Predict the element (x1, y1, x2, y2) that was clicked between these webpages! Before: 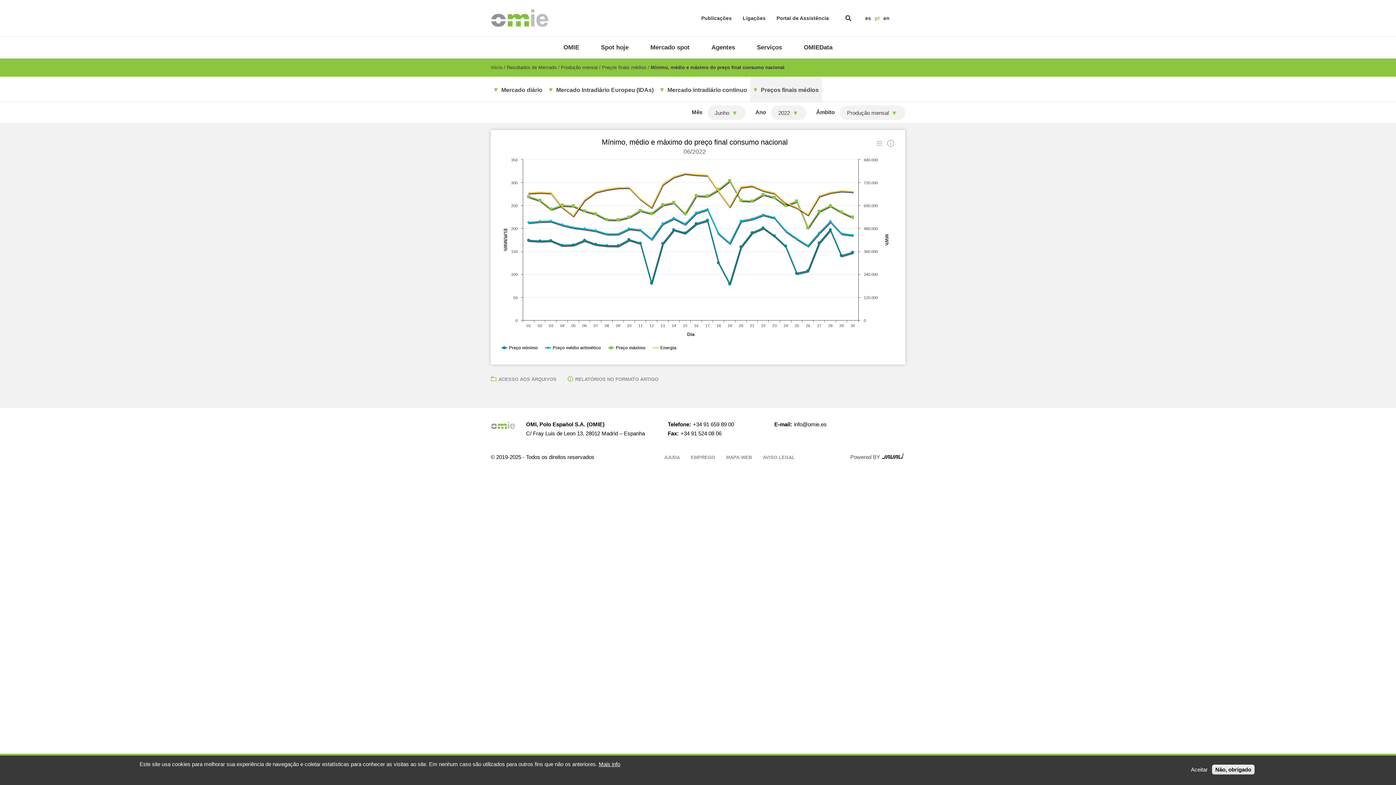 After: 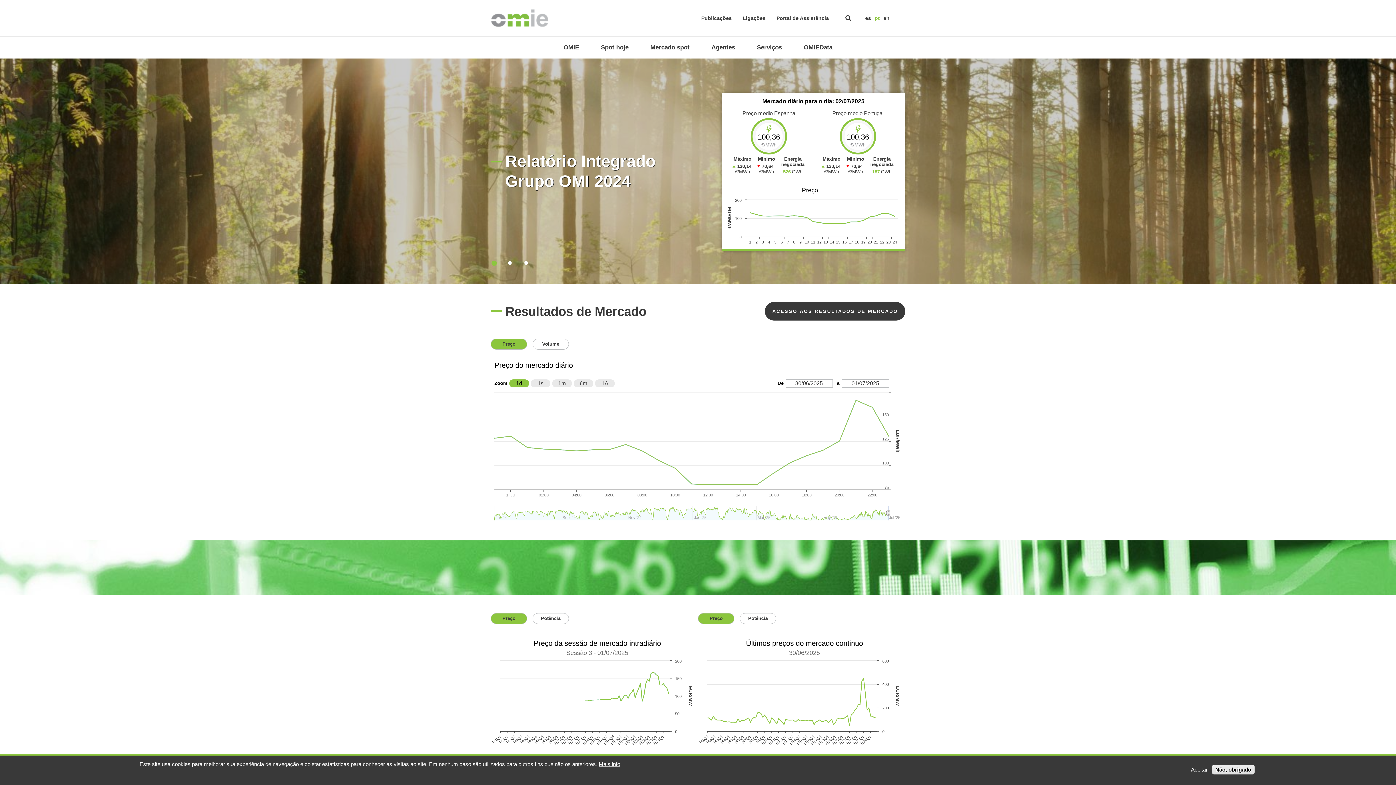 Action: bbox: (490, 64, 502, 70) label: Início